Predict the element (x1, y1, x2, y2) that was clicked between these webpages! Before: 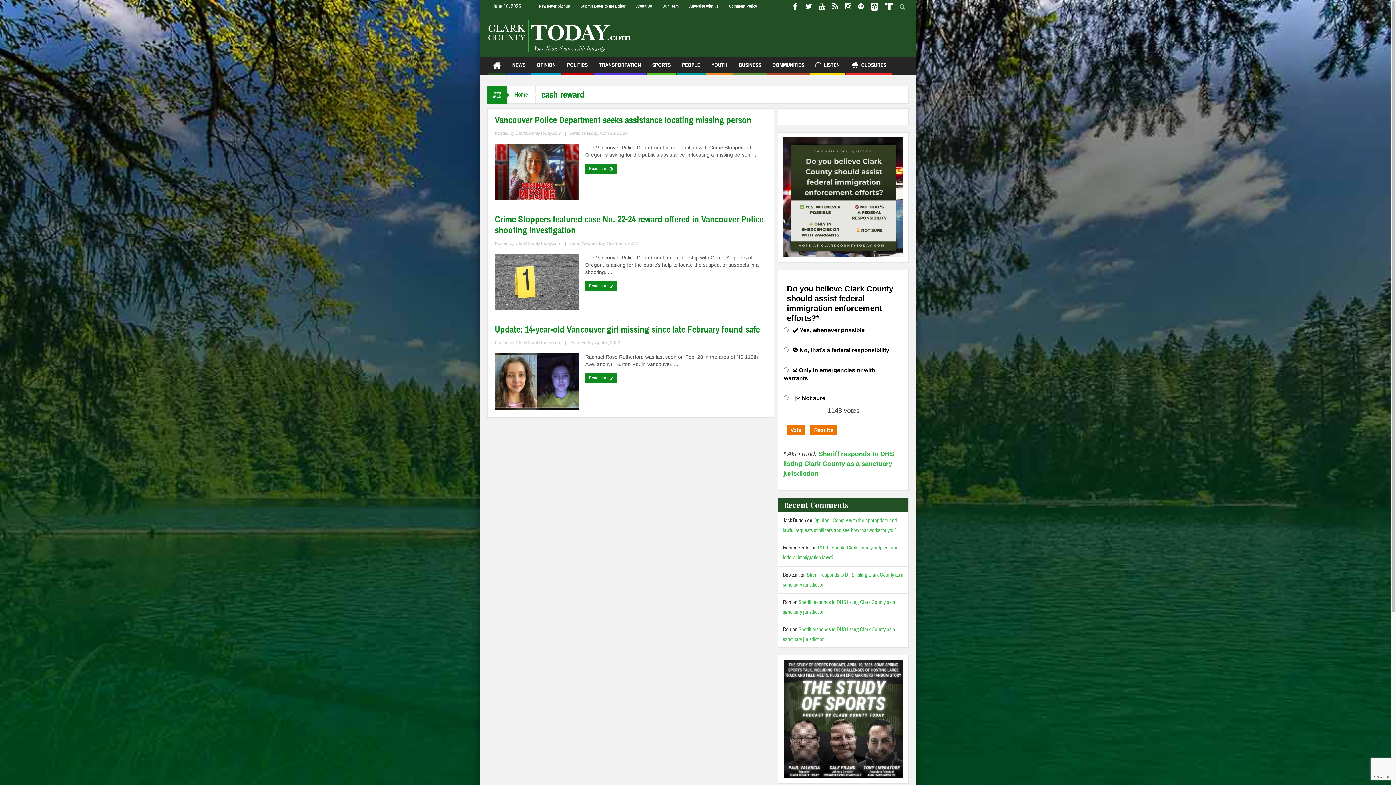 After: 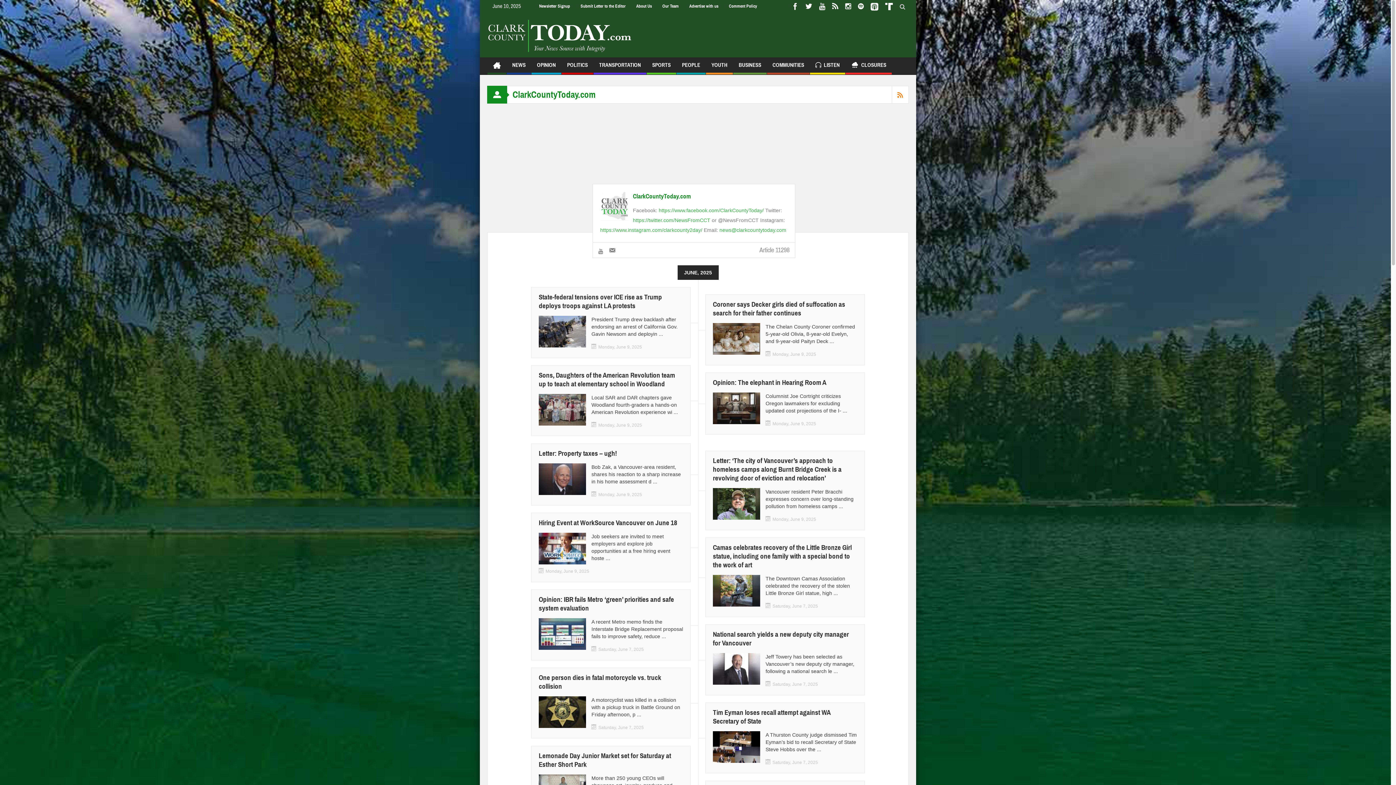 Action: label: ClarkCountyToday.com bbox: (515, 340, 561, 345)